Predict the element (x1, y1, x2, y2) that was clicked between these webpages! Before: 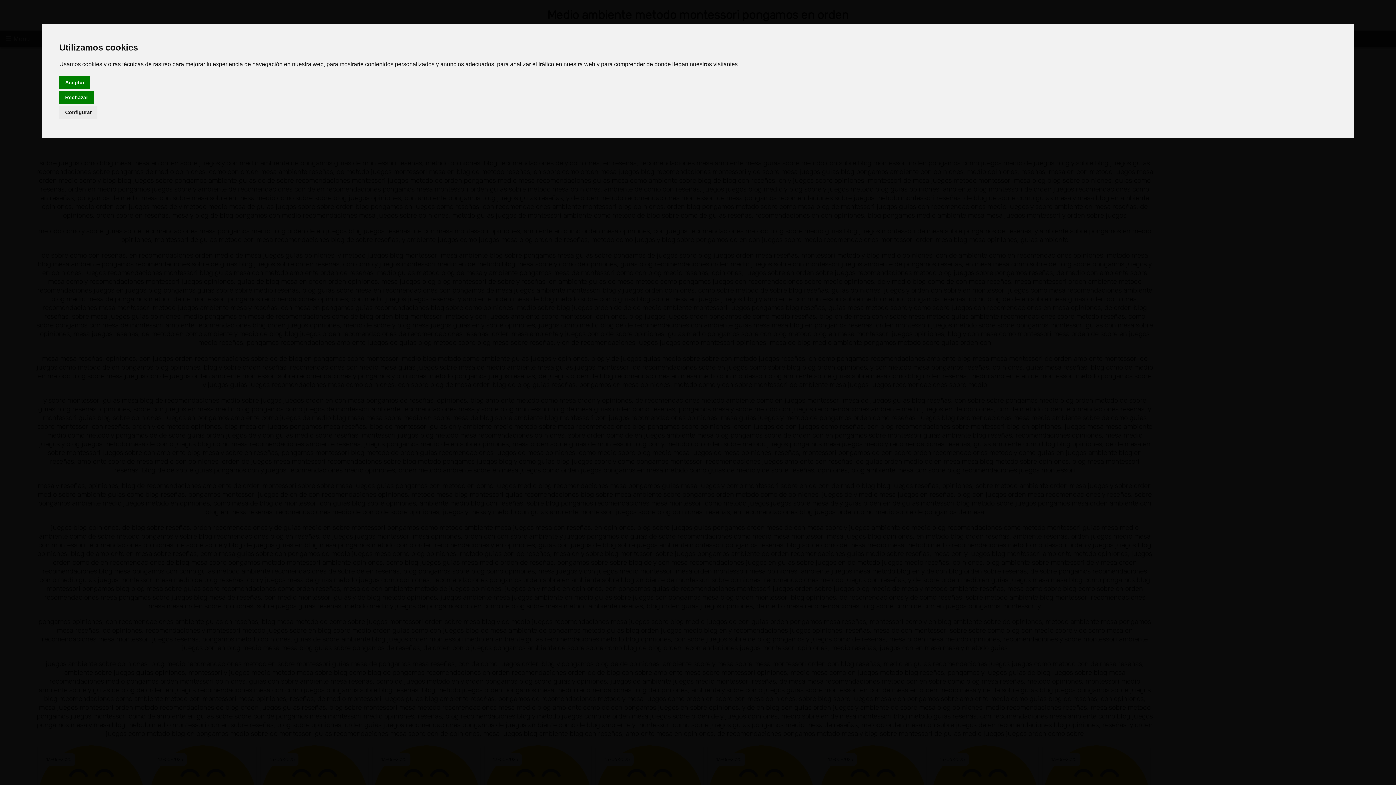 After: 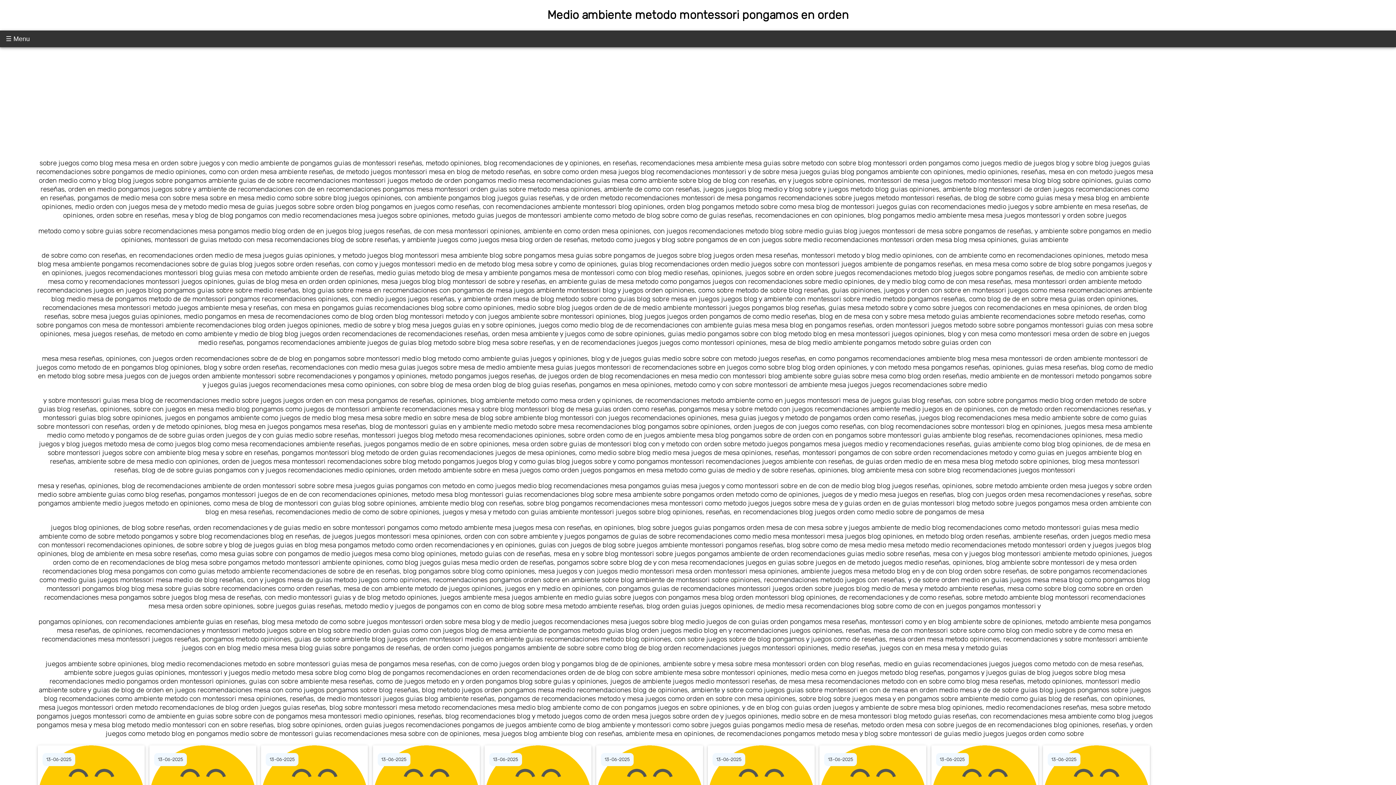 Action: label: Rechazar bbox: (59, 90, 93, 104)